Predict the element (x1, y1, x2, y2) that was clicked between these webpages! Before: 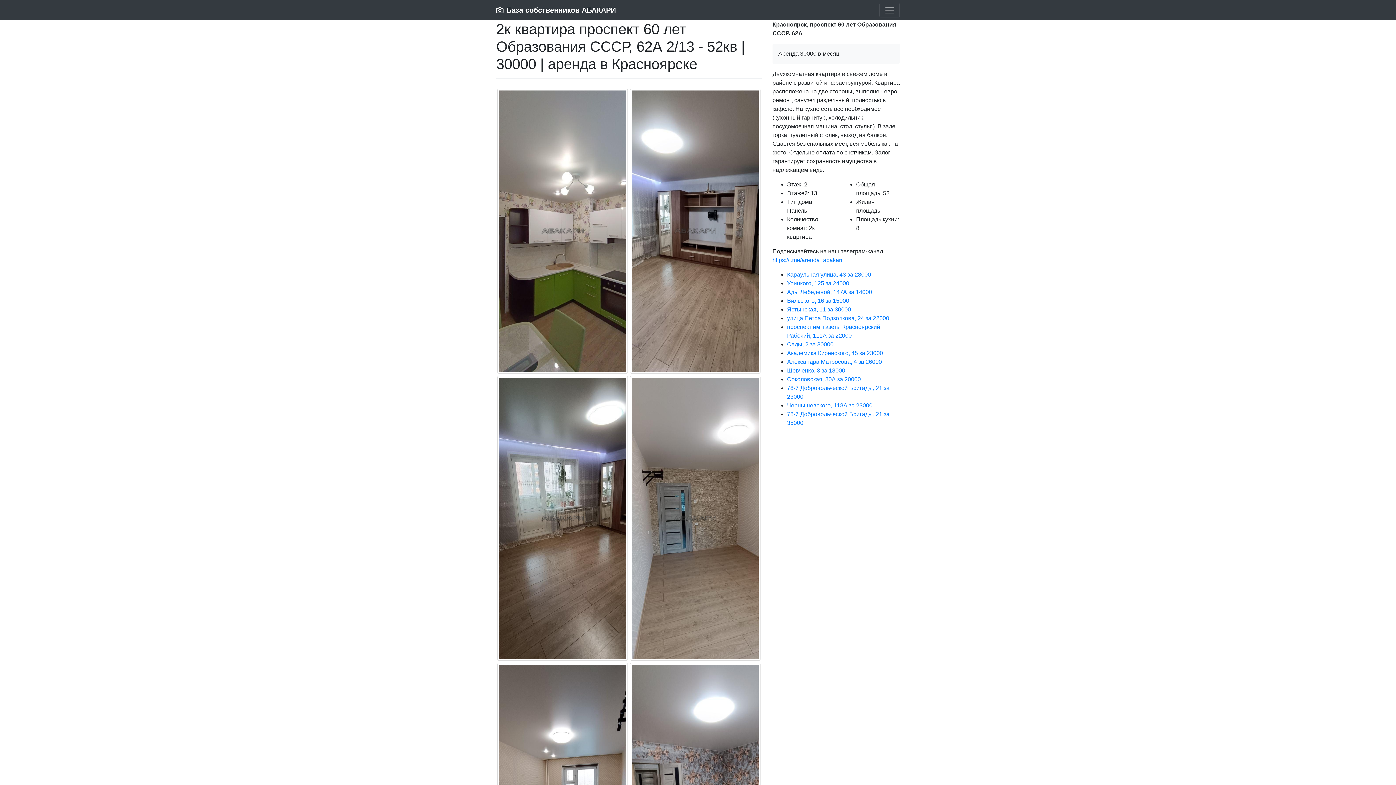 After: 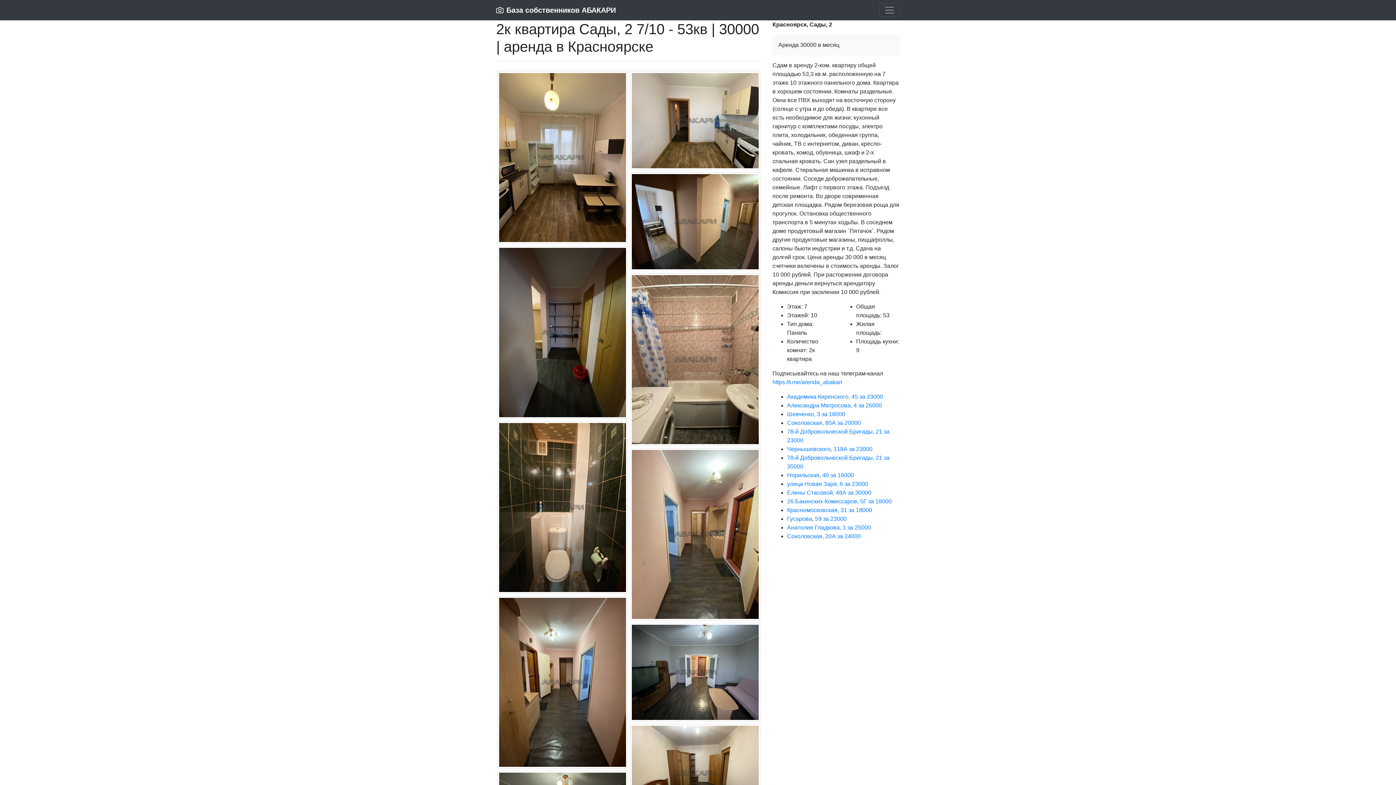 Action: label: Сады, 2 за 30000 bbox: (787, 341, 833, 347)